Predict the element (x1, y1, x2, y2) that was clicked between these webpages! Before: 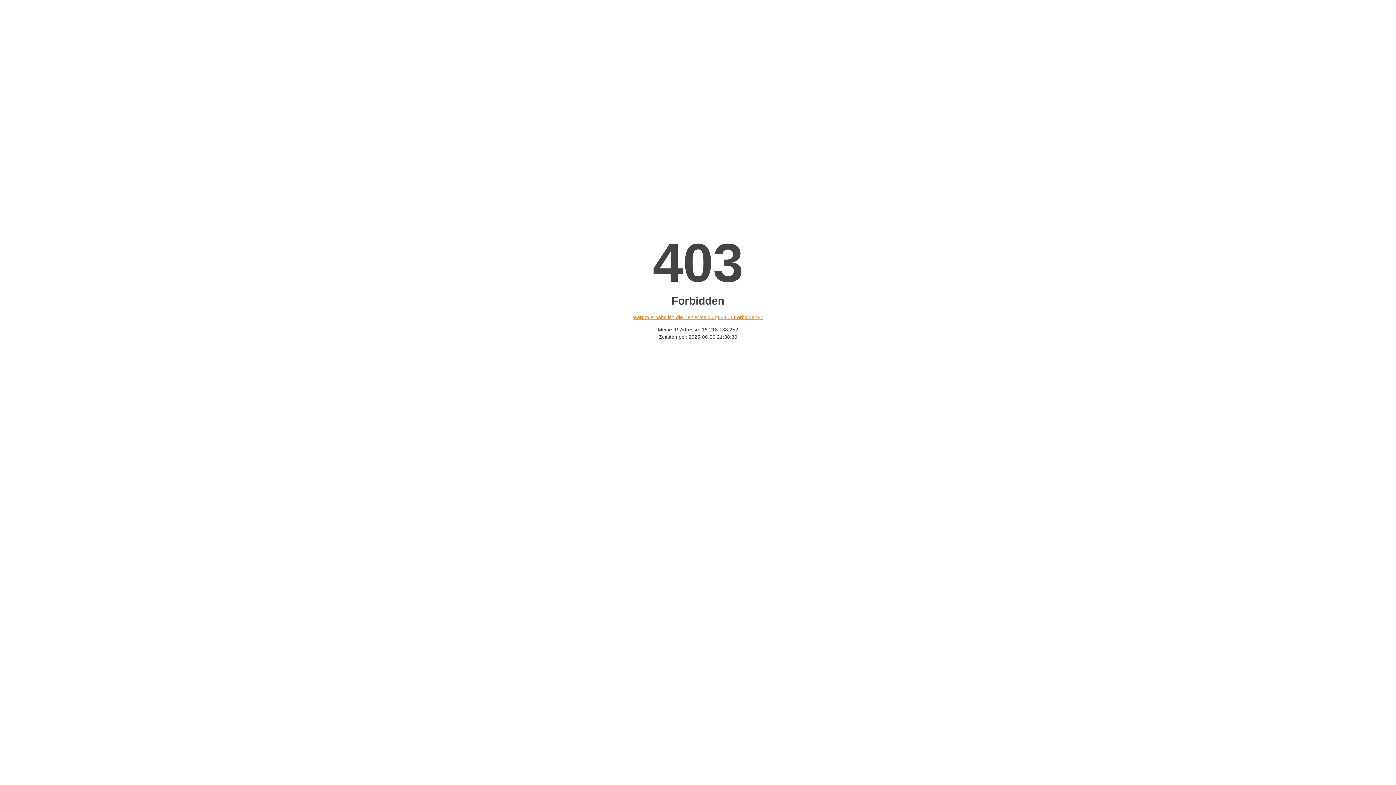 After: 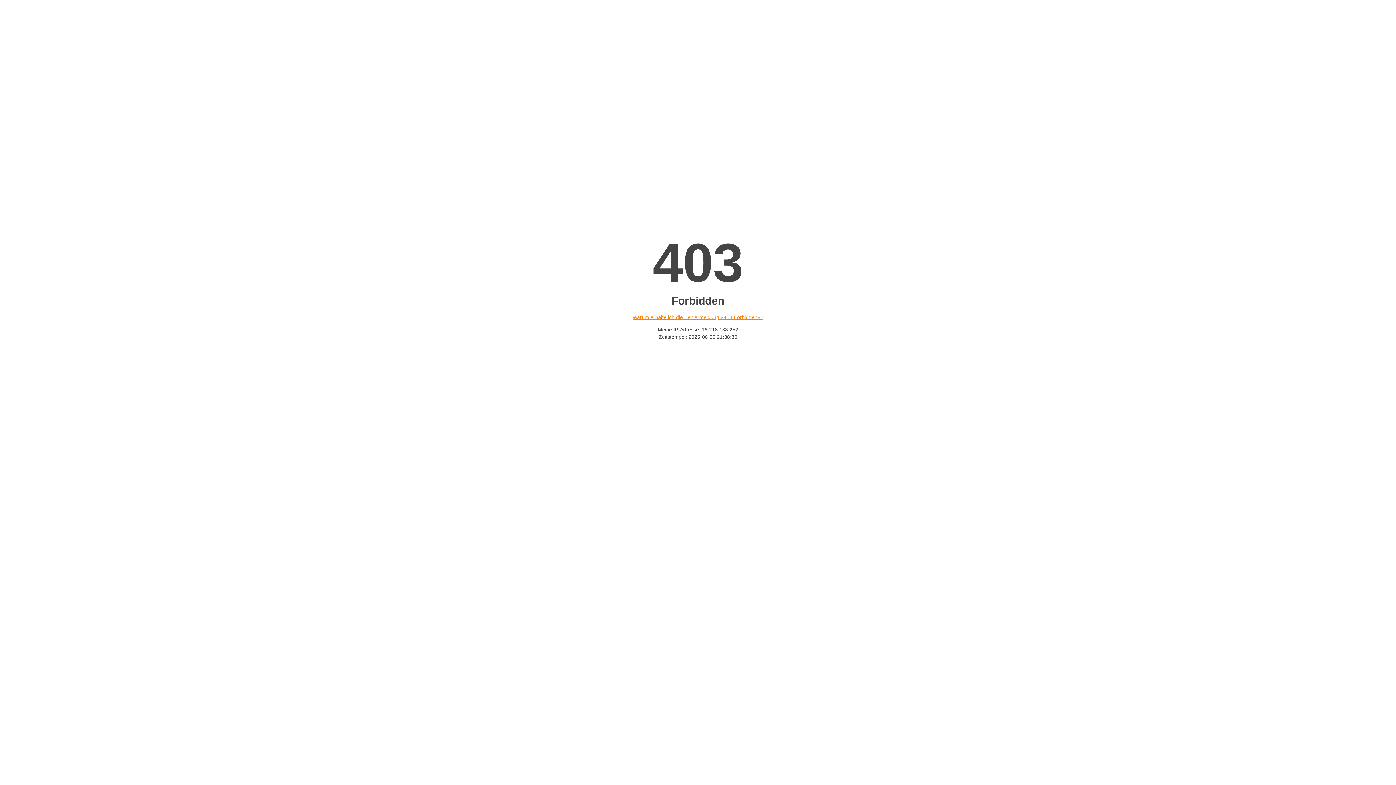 Action: label: Warum erhalte ich die Fehlermeldung «403 Forbidden»? bbox: (632, 314, 763, 320)